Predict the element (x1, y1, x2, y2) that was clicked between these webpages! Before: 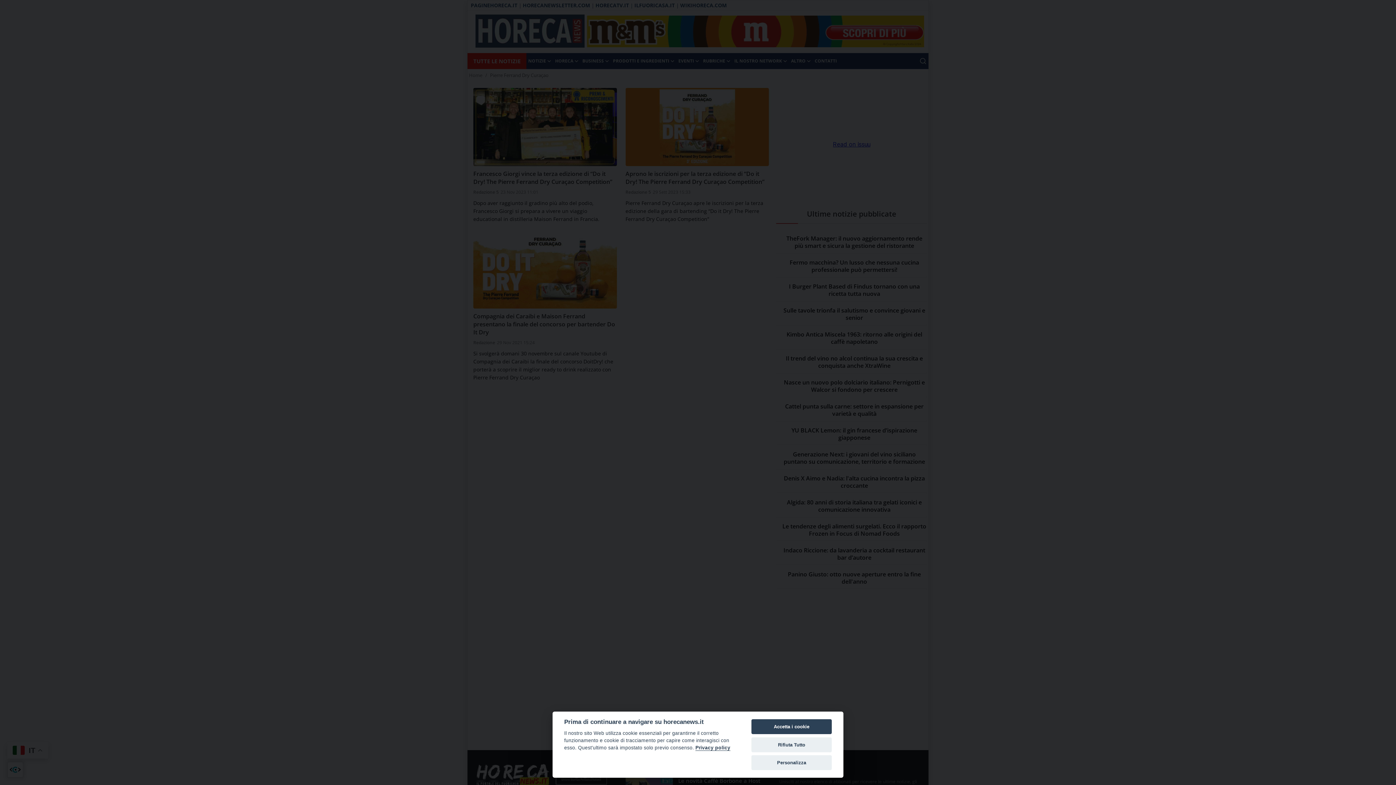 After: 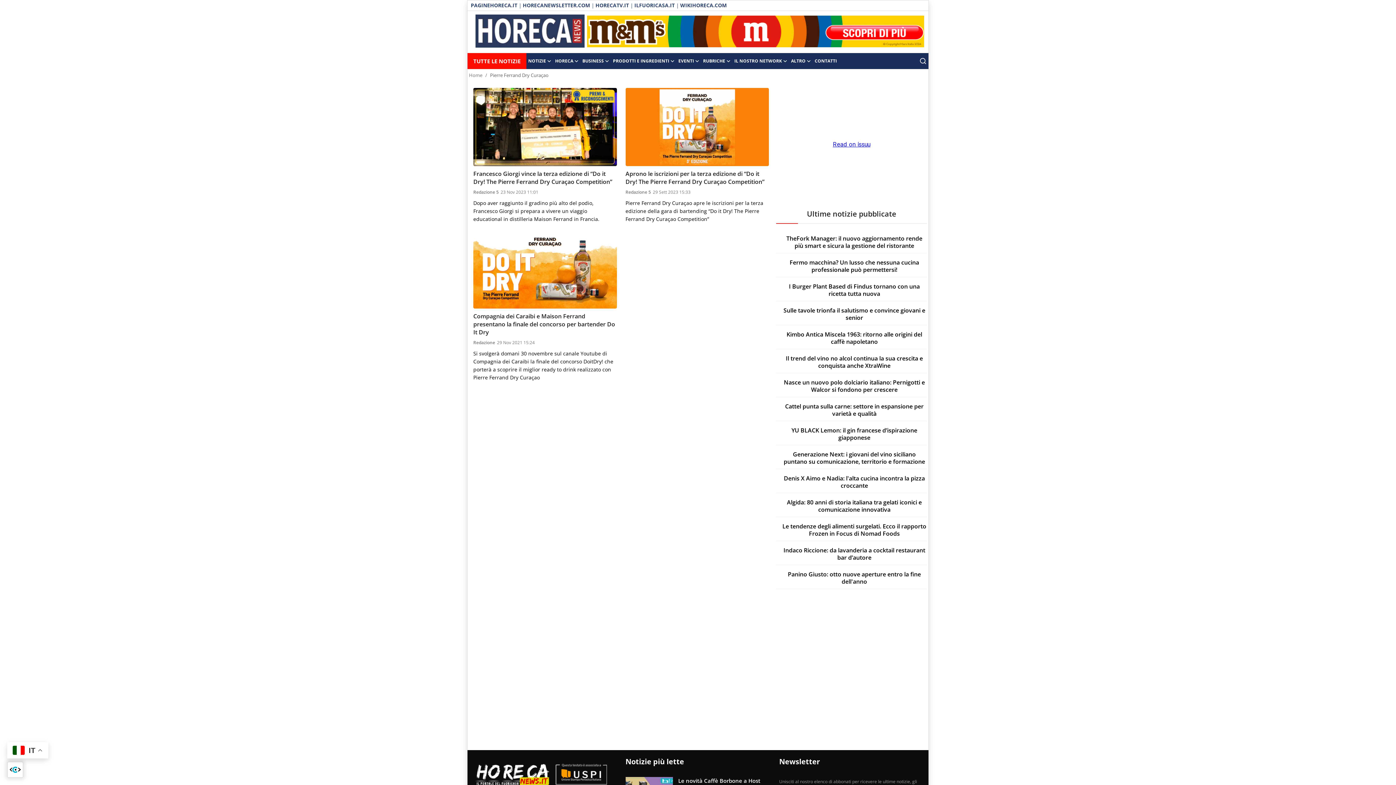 Action: bbox: (751, 737, 832, 752) label: Rifiuta Tutto